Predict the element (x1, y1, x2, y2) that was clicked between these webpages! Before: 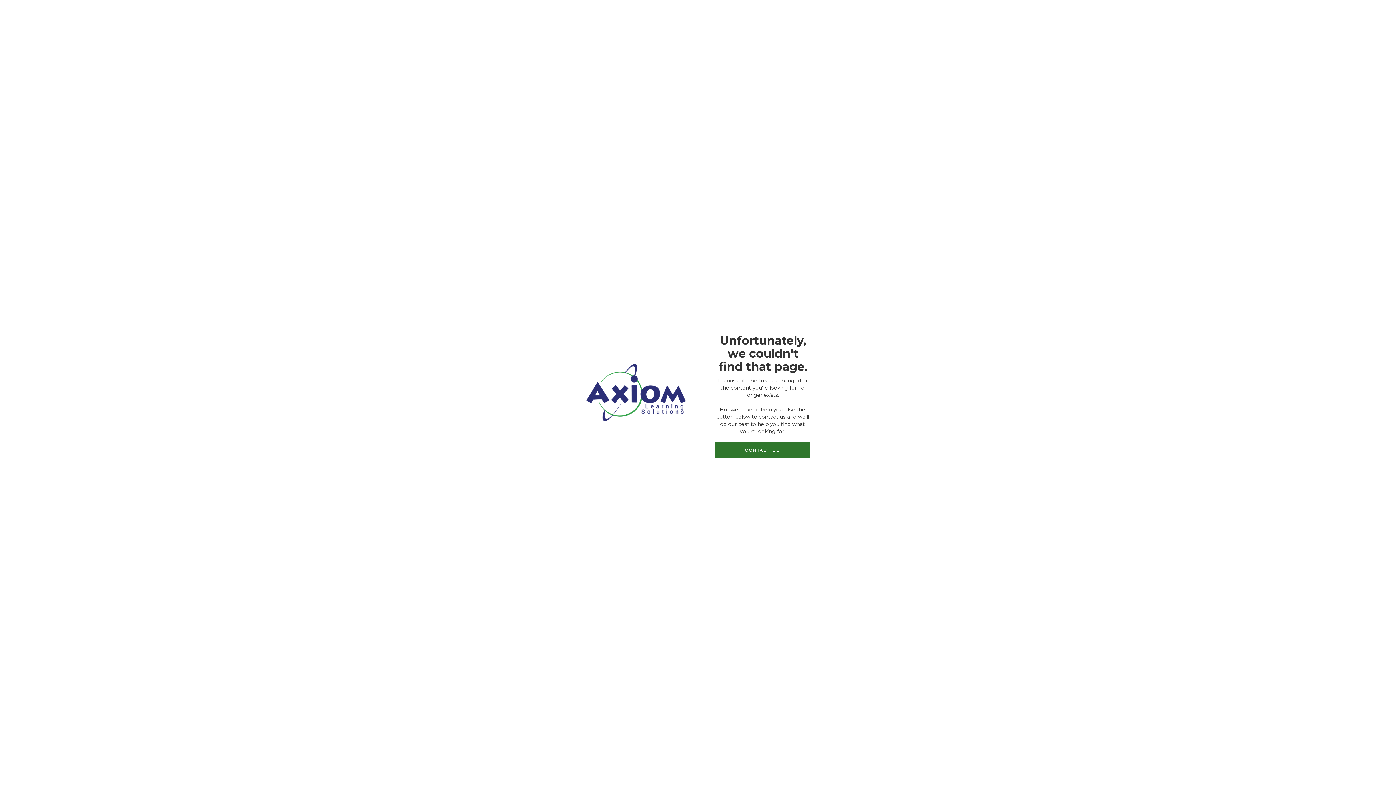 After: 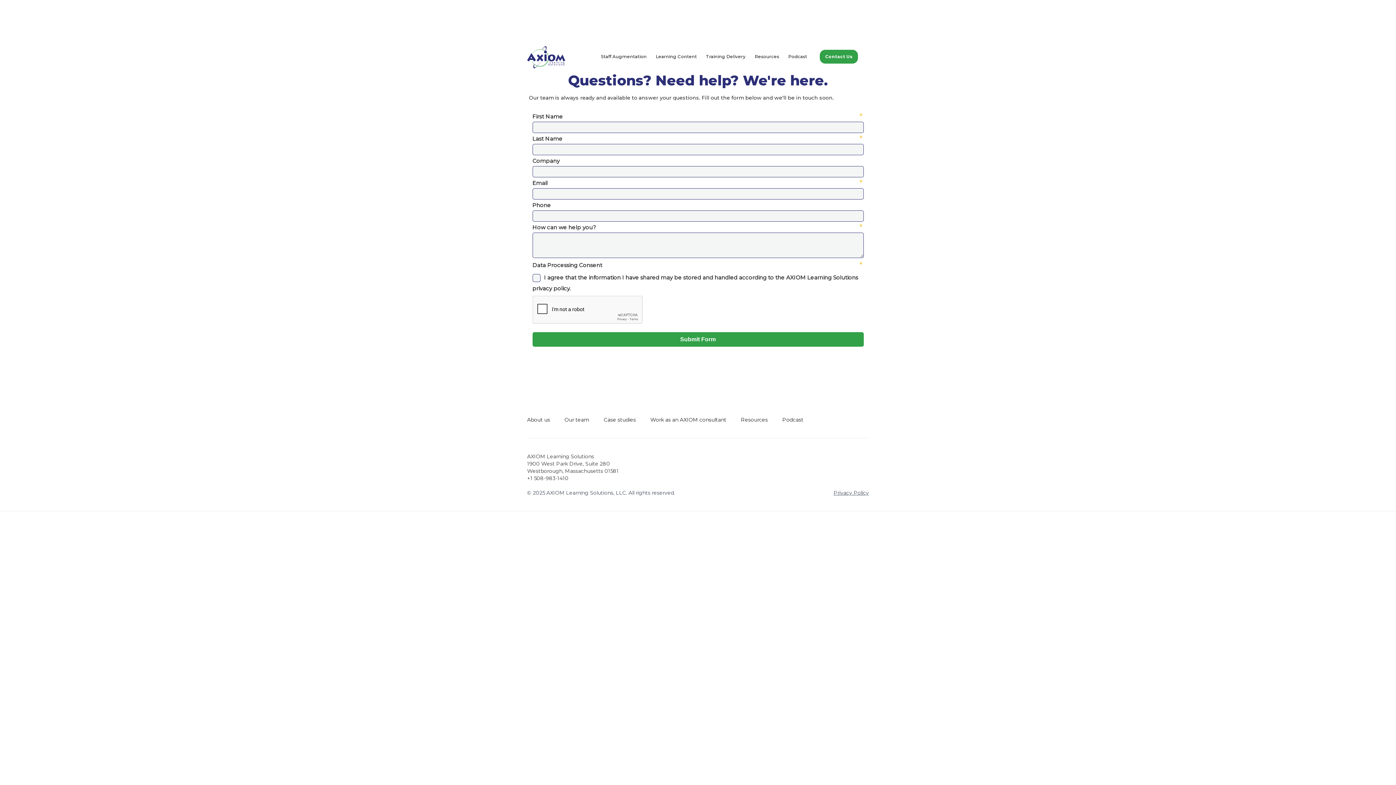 Action: bbox: (715, 442, 810, 458) label: CONTACT US